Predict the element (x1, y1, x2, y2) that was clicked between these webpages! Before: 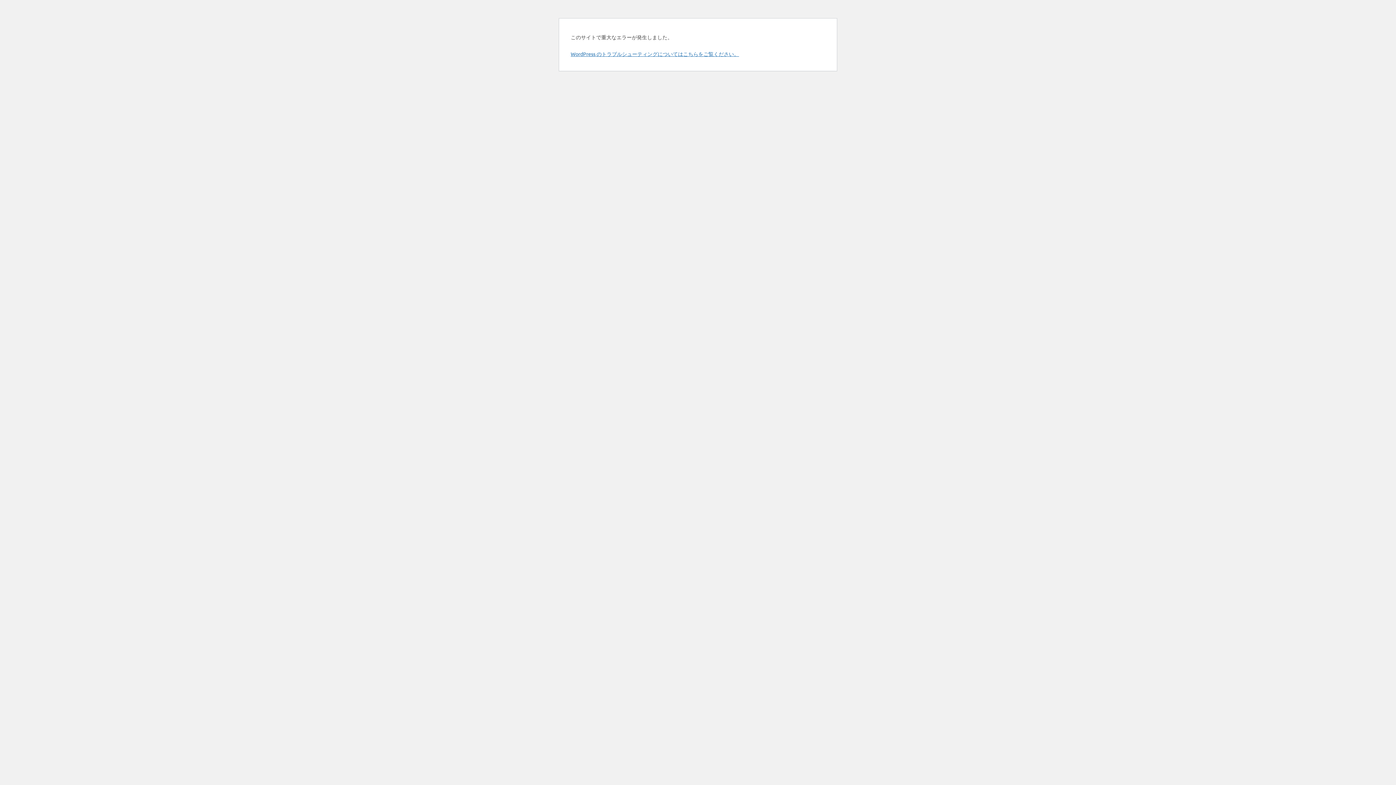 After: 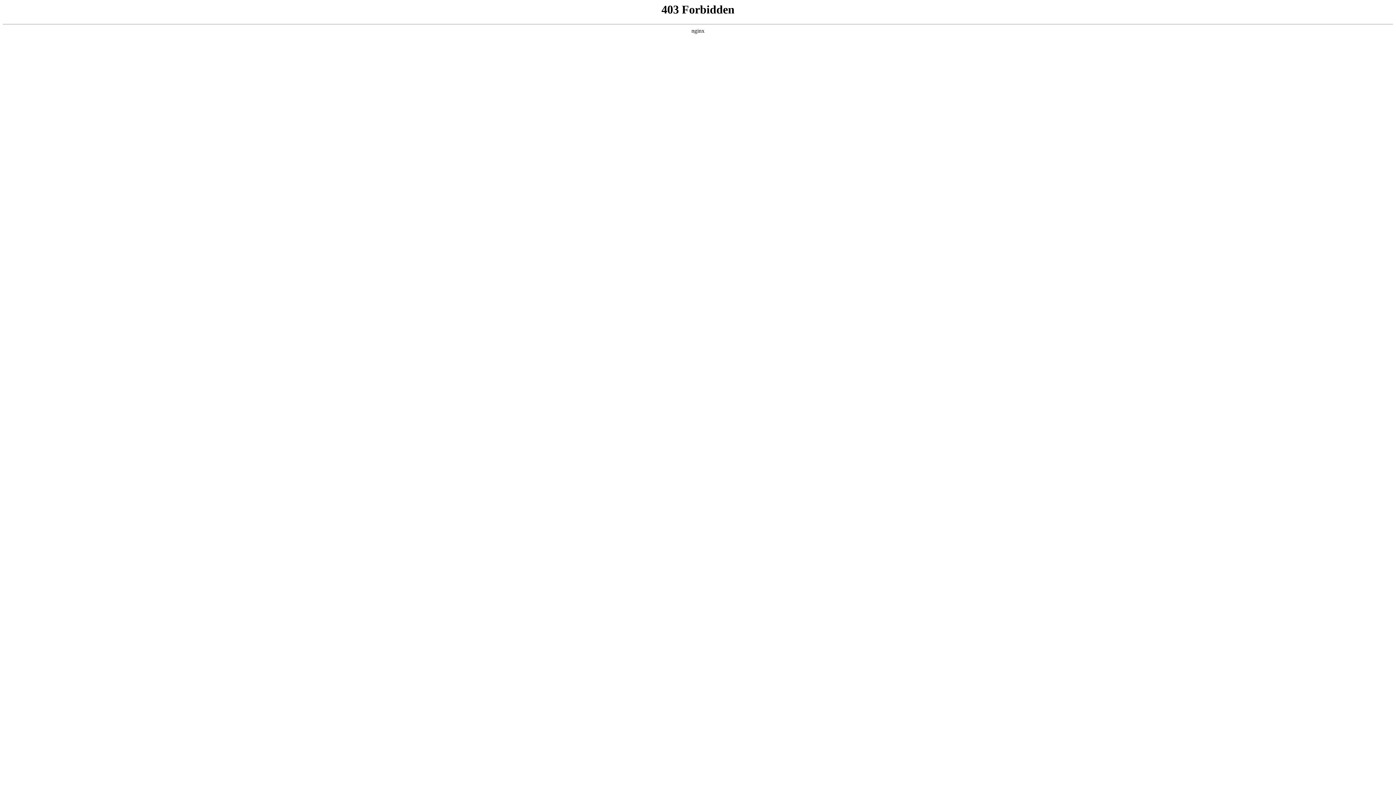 Action: label: WordPress のトラブルシューティングについてはこちらをご覧ください。 bbox: (570, 50, 739, 57)